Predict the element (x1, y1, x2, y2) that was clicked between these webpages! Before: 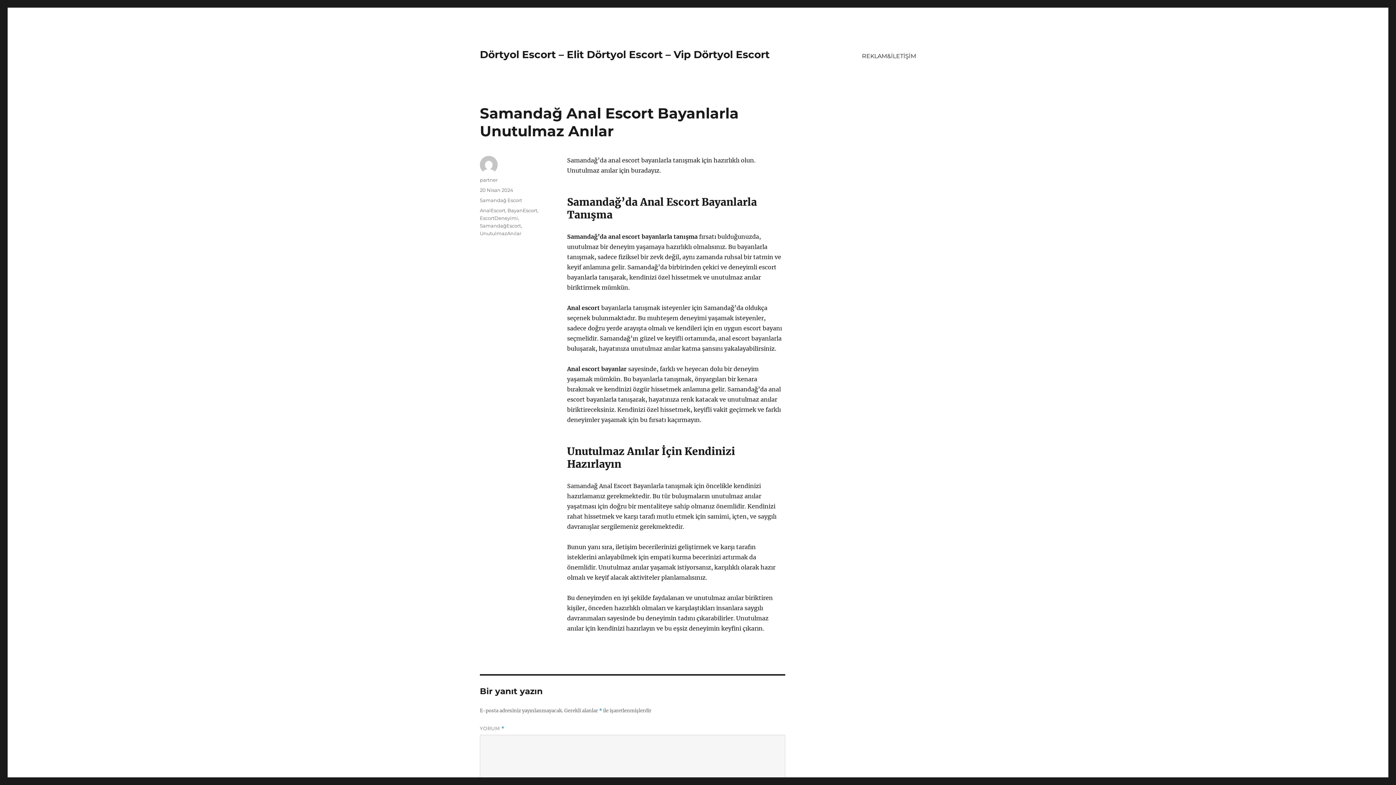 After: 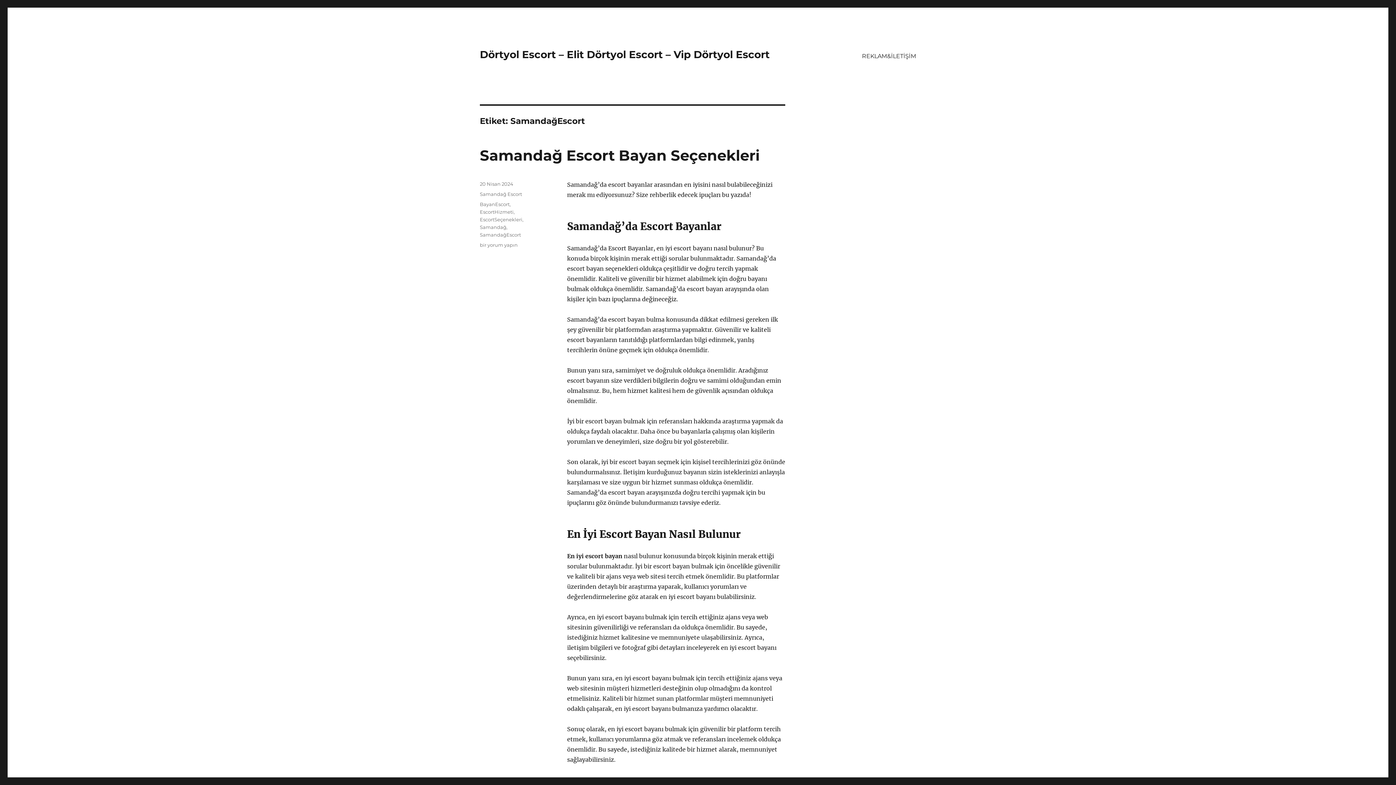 Action: label: SamandağEscort bbox: (480, 222, 521, 228)